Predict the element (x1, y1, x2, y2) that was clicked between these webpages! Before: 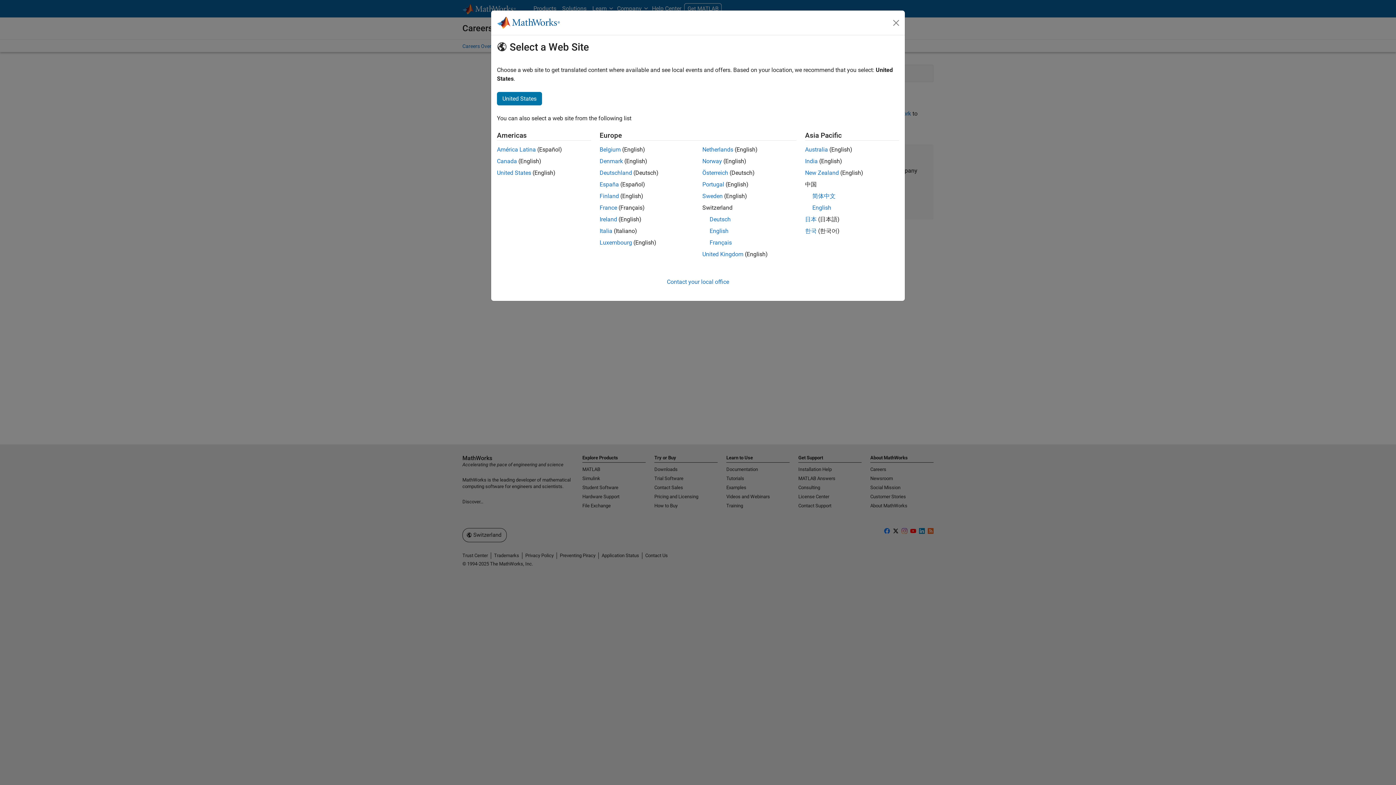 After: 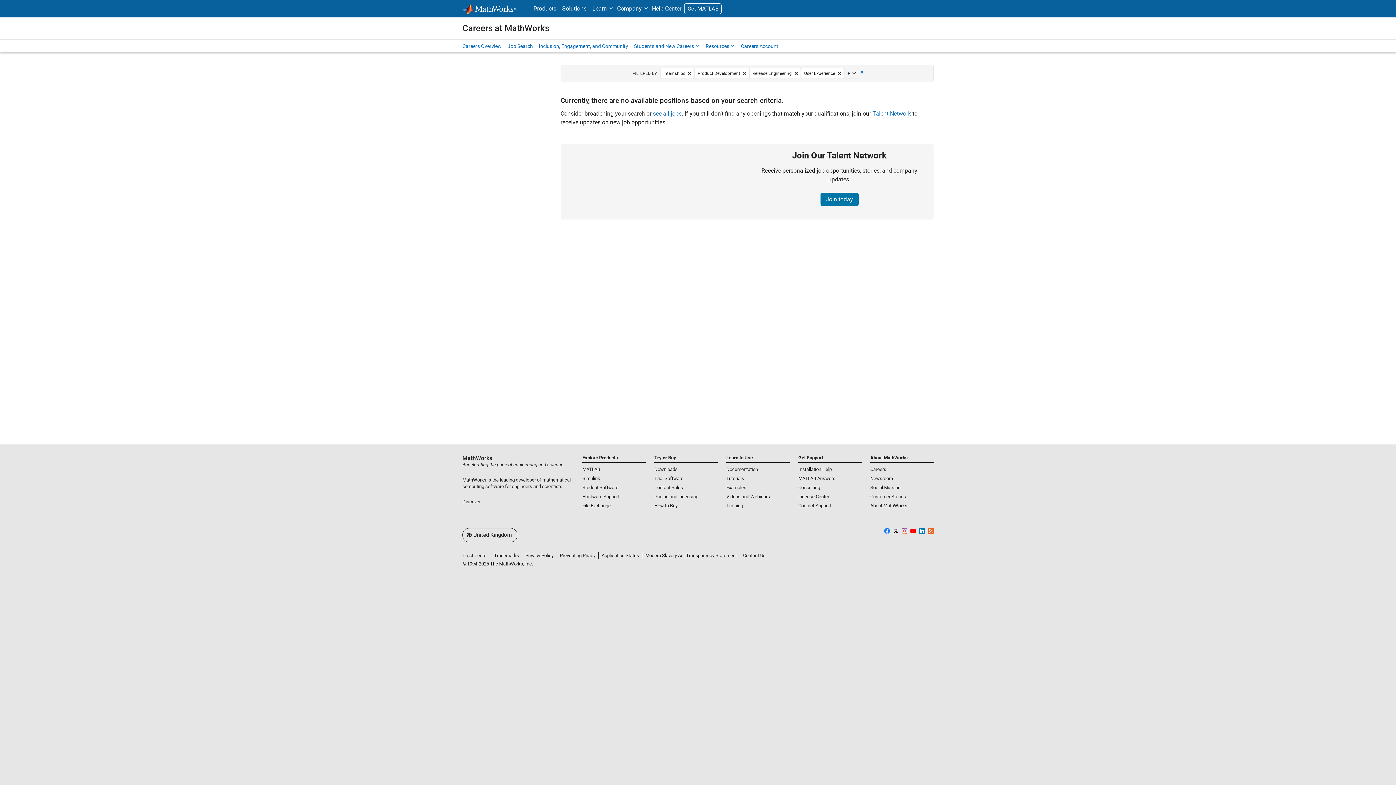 Action: label: United Kingdom bbox: (702, 250, 743, 257)